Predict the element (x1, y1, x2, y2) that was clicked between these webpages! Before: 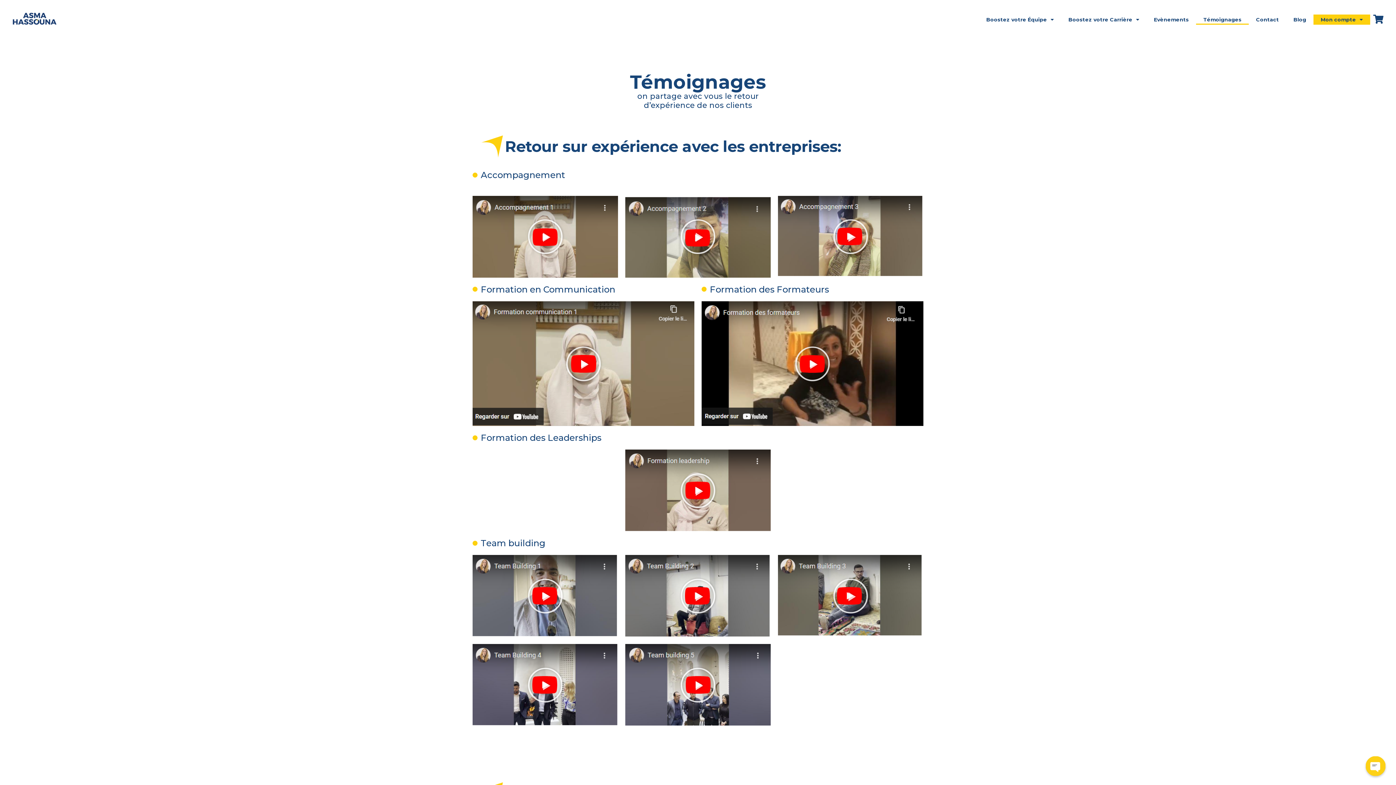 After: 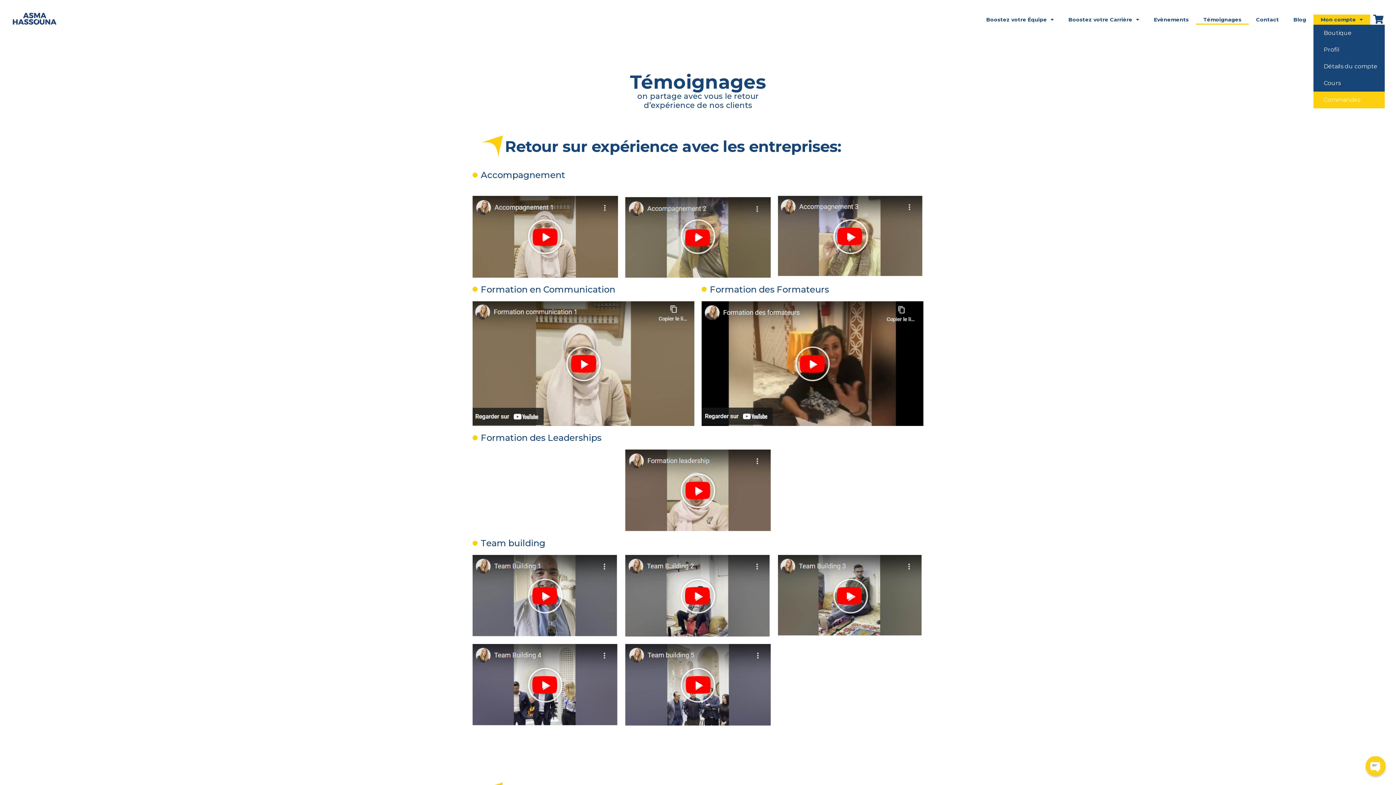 Action: label: Mon compte bbox: (1313, 14, 1370, 24)